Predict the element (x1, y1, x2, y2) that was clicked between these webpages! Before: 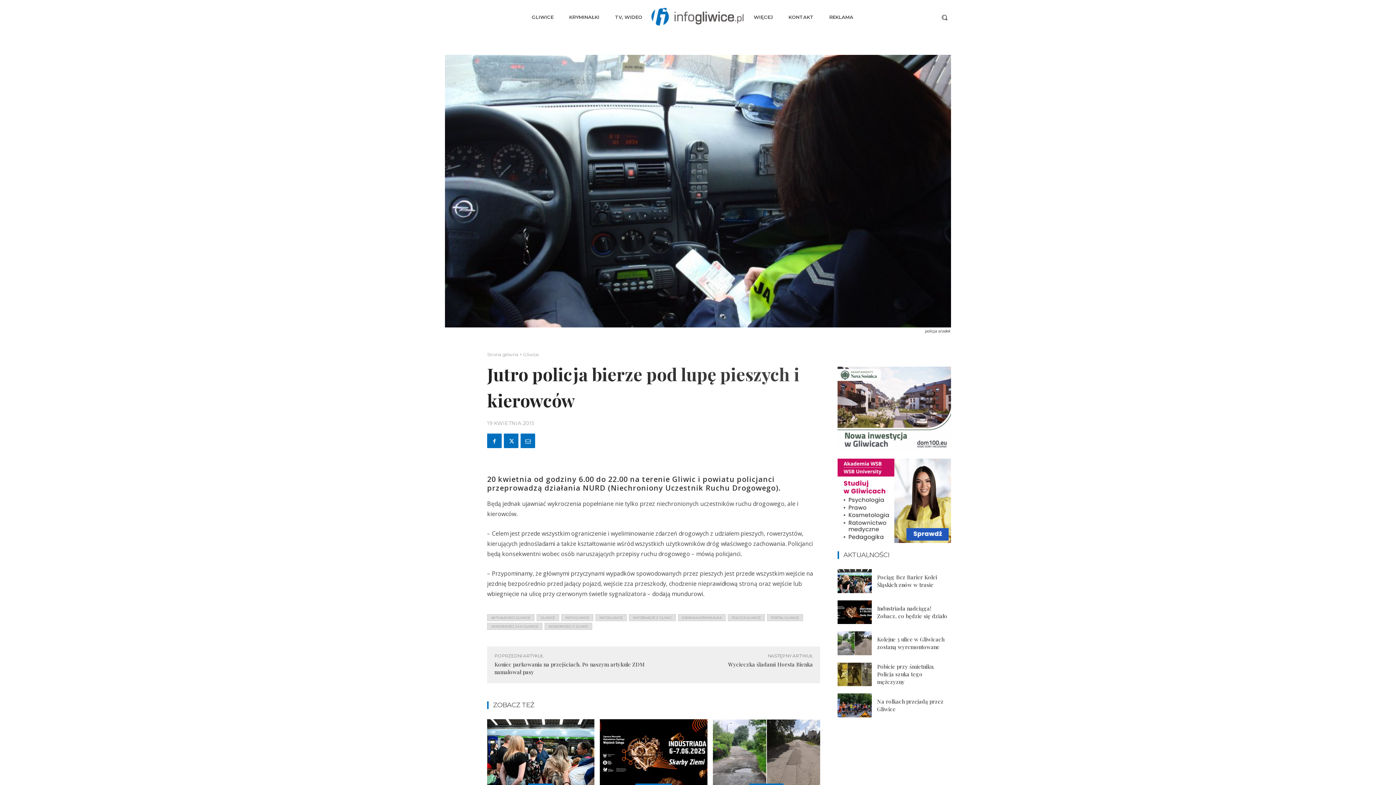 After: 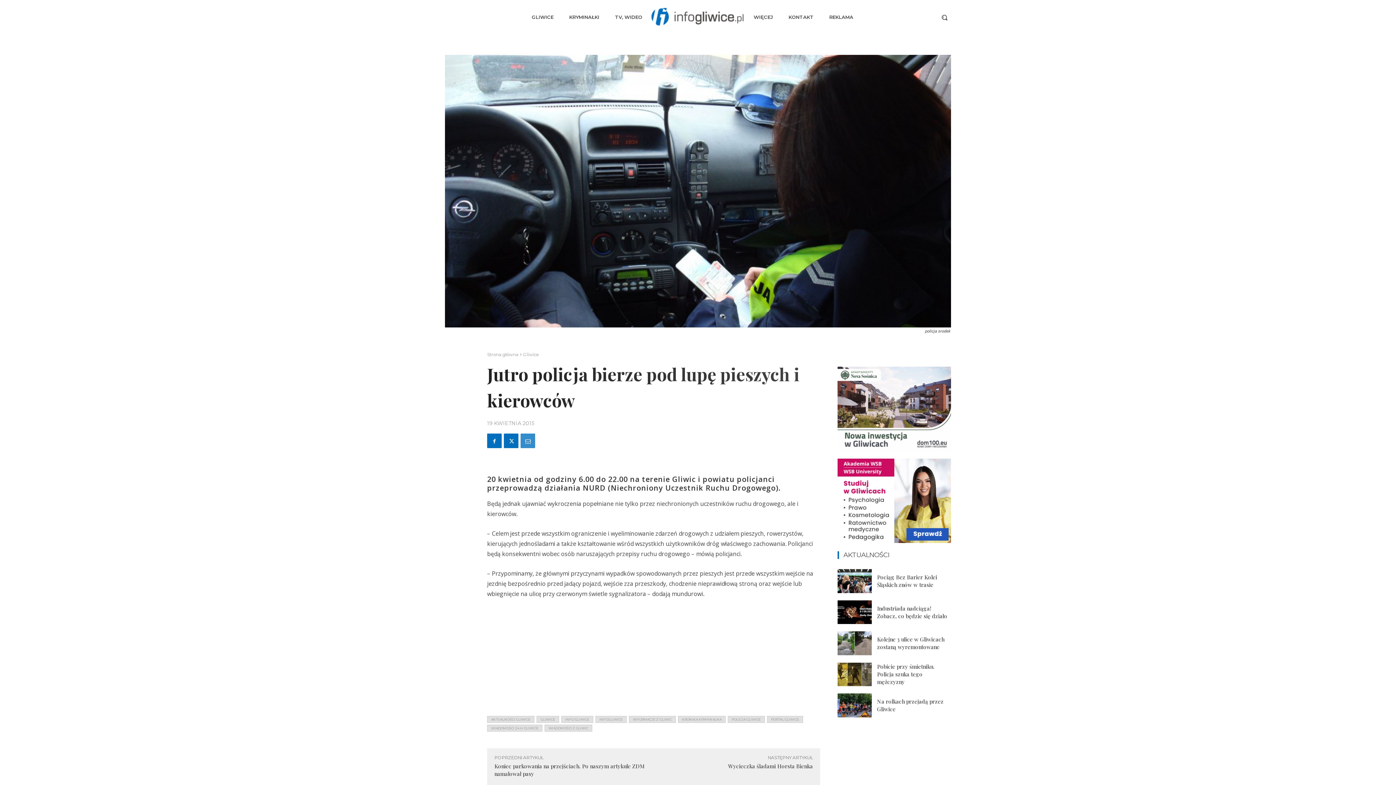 Action: bbox: (520, 433, 535, 448)